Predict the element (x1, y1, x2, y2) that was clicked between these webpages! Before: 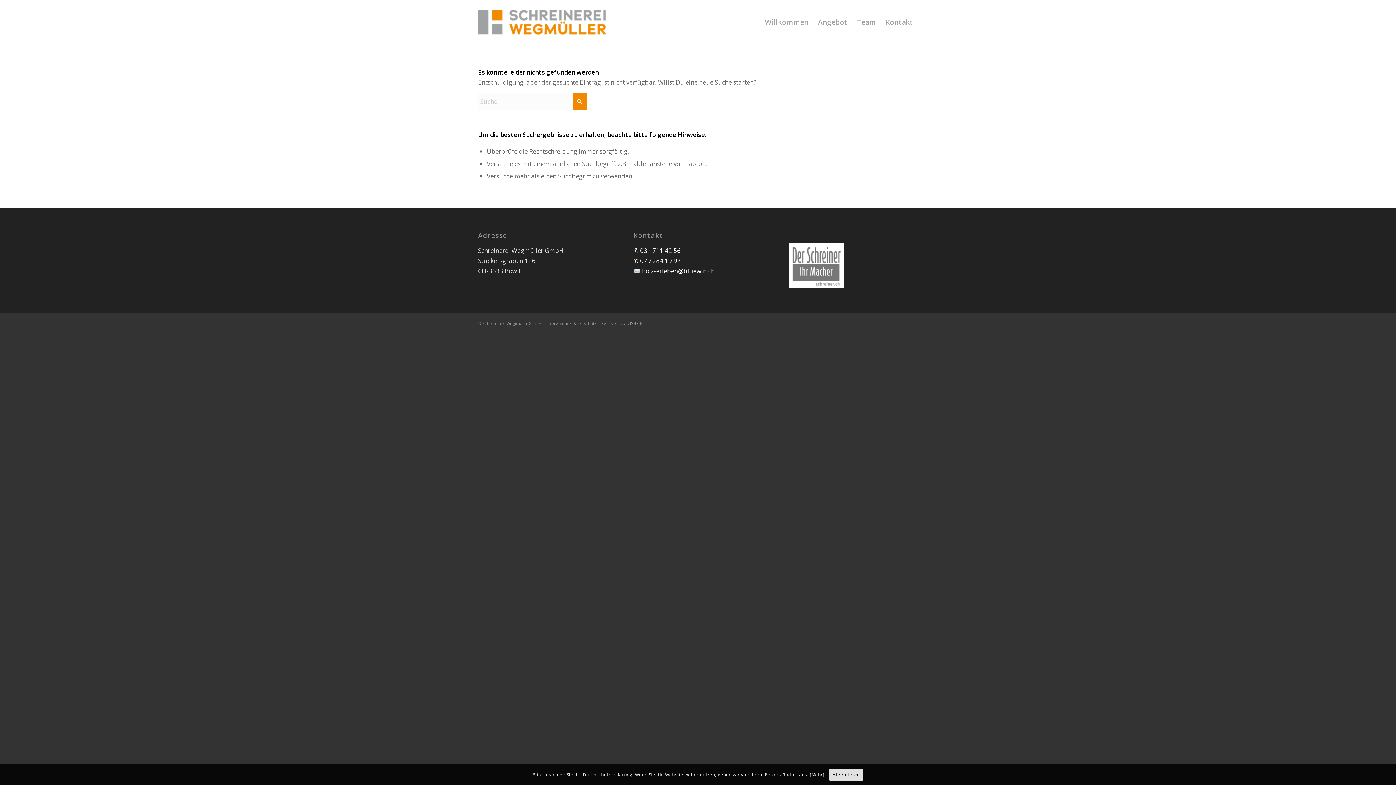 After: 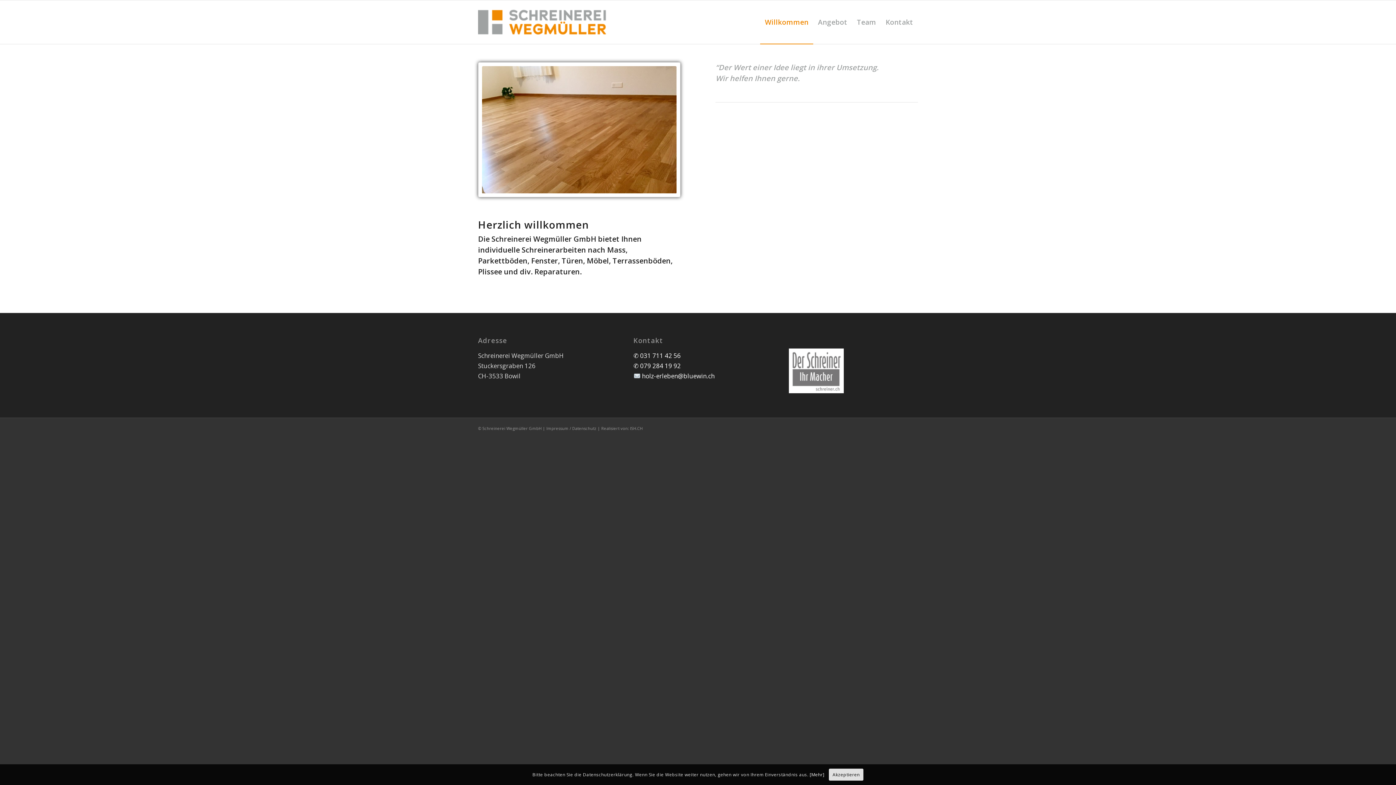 Action: label: Willkommen bbox: (760, 0, 813, 44)